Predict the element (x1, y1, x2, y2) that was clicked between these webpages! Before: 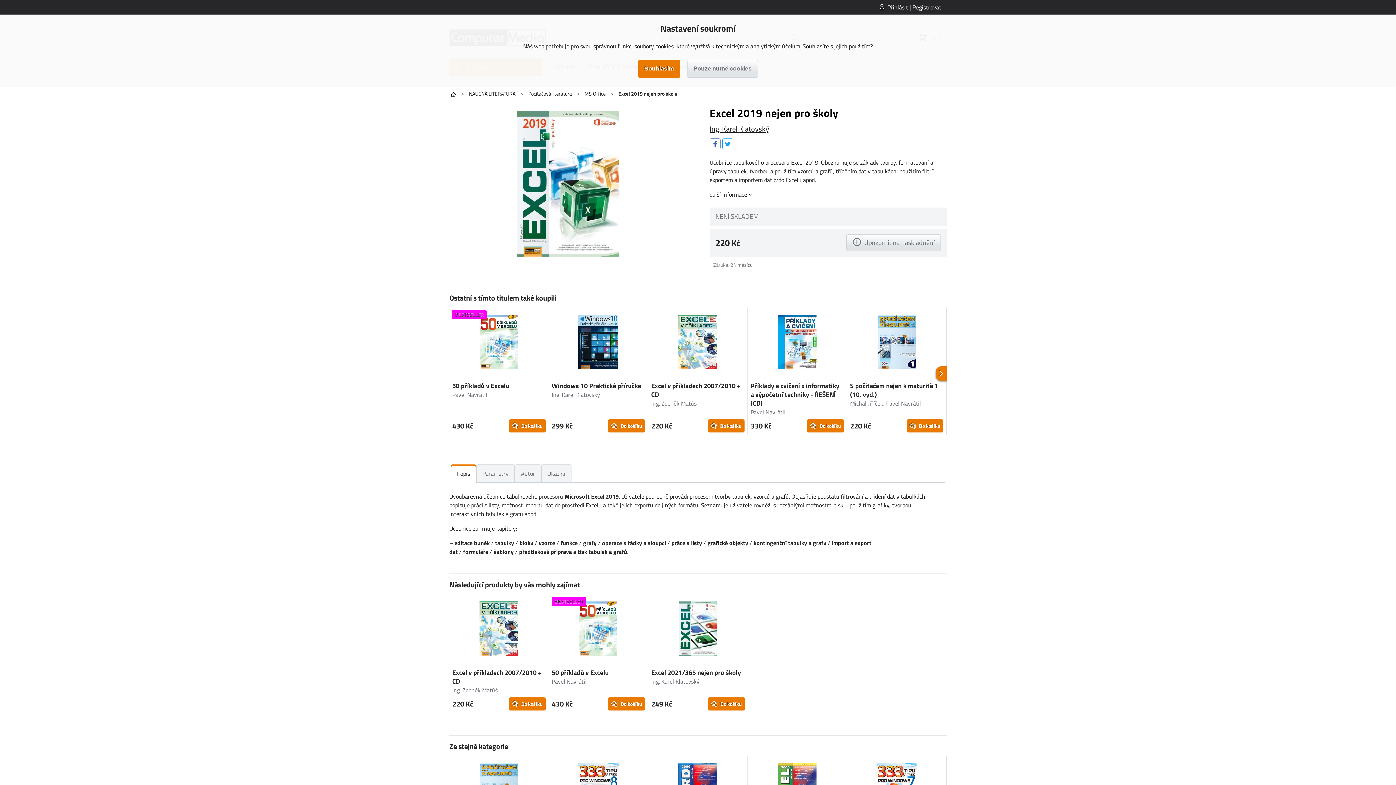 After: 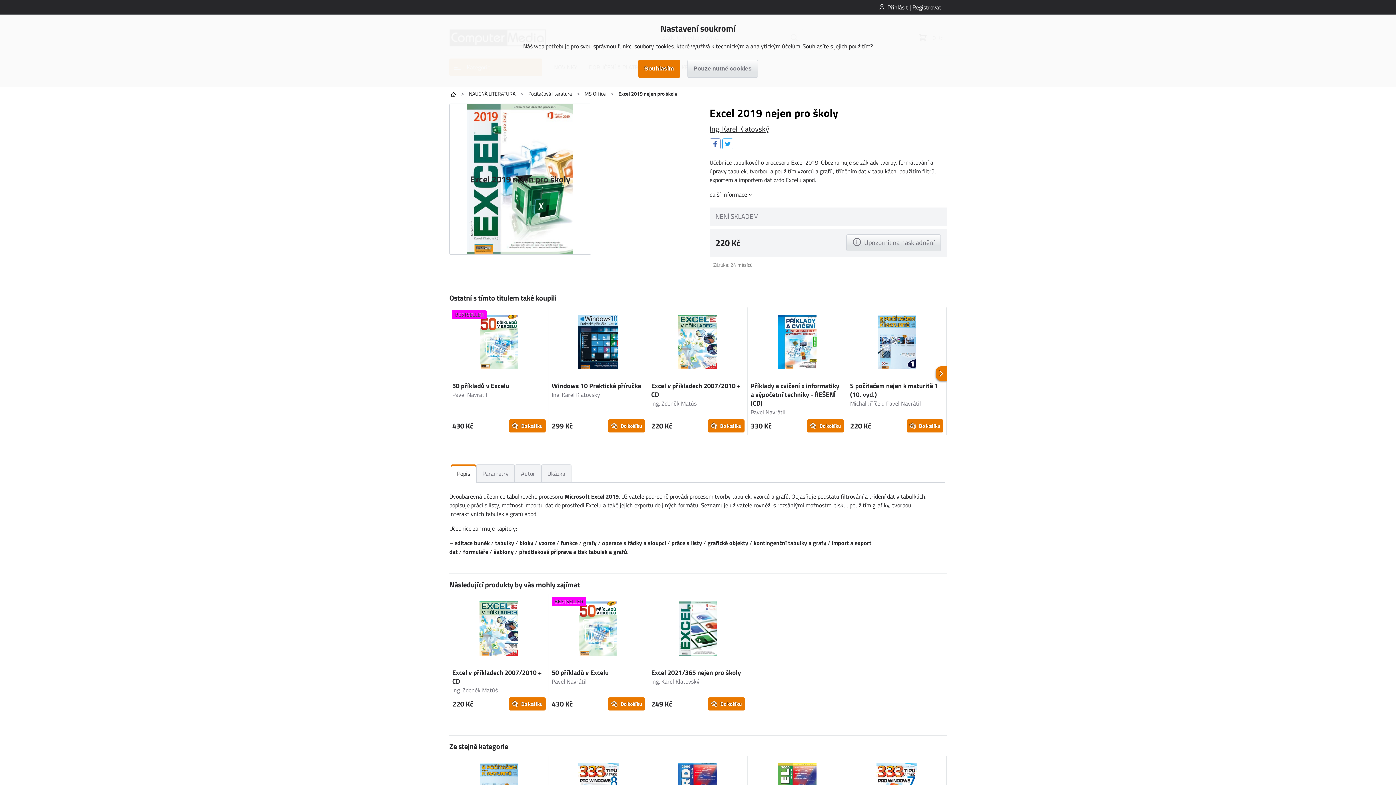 Action: bbox: (513, 108, 622, 259)